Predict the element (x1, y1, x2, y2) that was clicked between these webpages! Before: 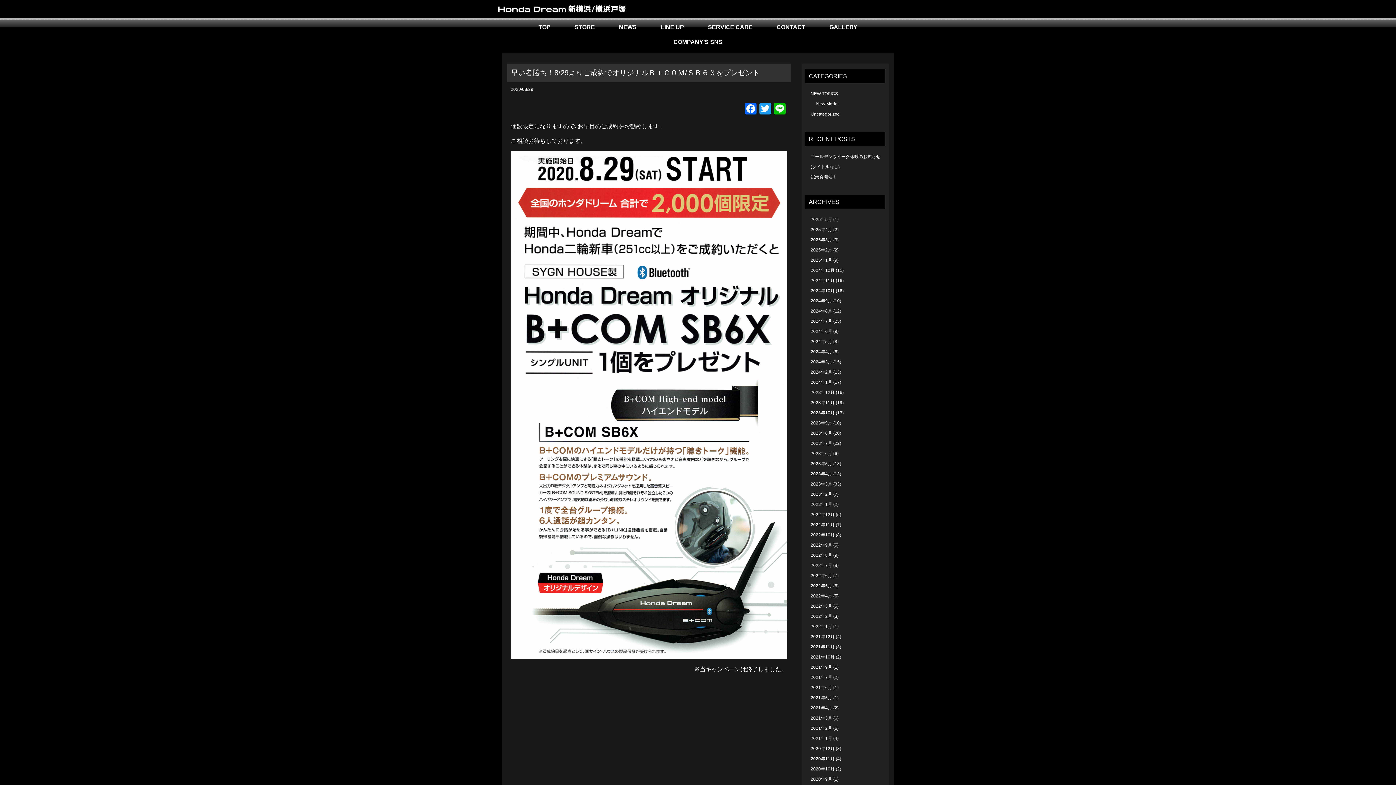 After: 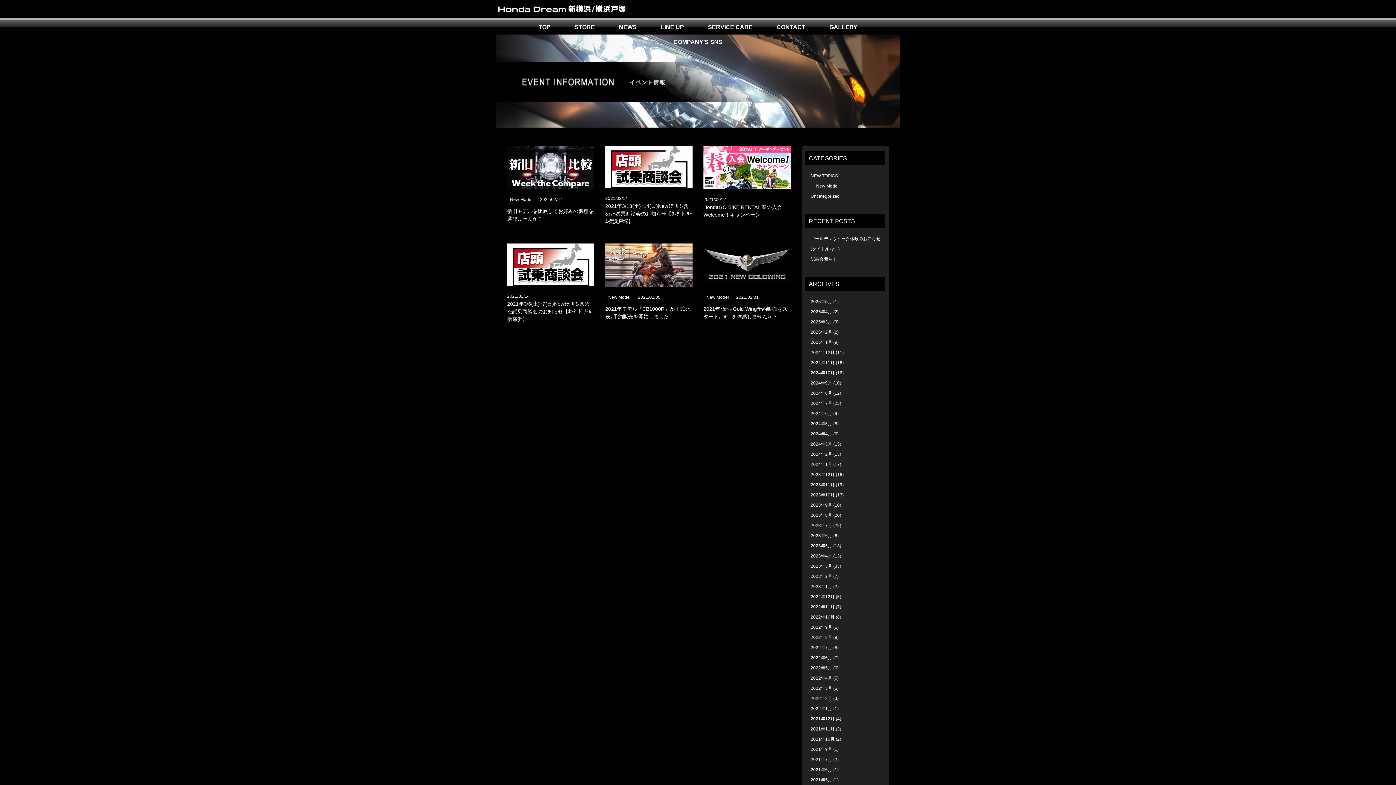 Action: bbox: (810, 726, 832, 731) label: 2021年2月